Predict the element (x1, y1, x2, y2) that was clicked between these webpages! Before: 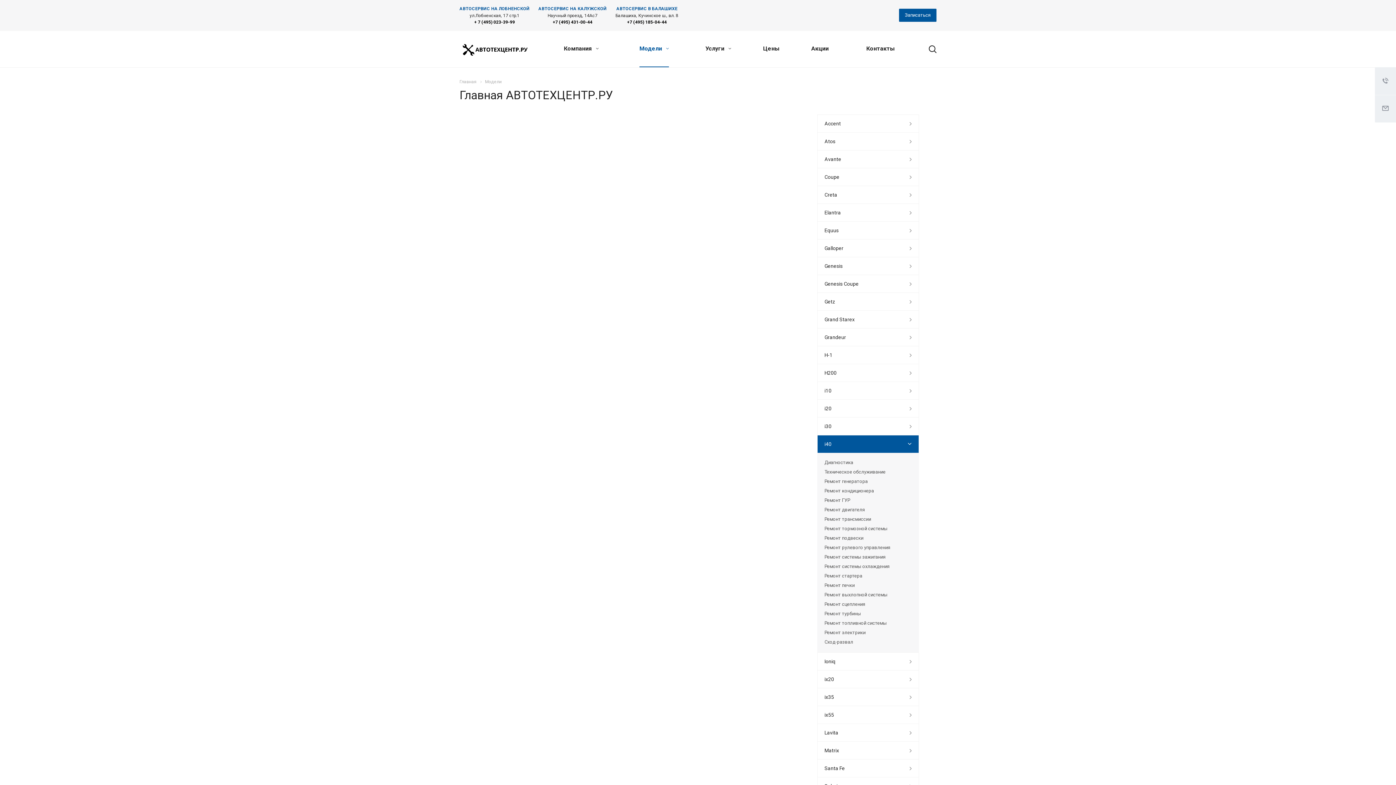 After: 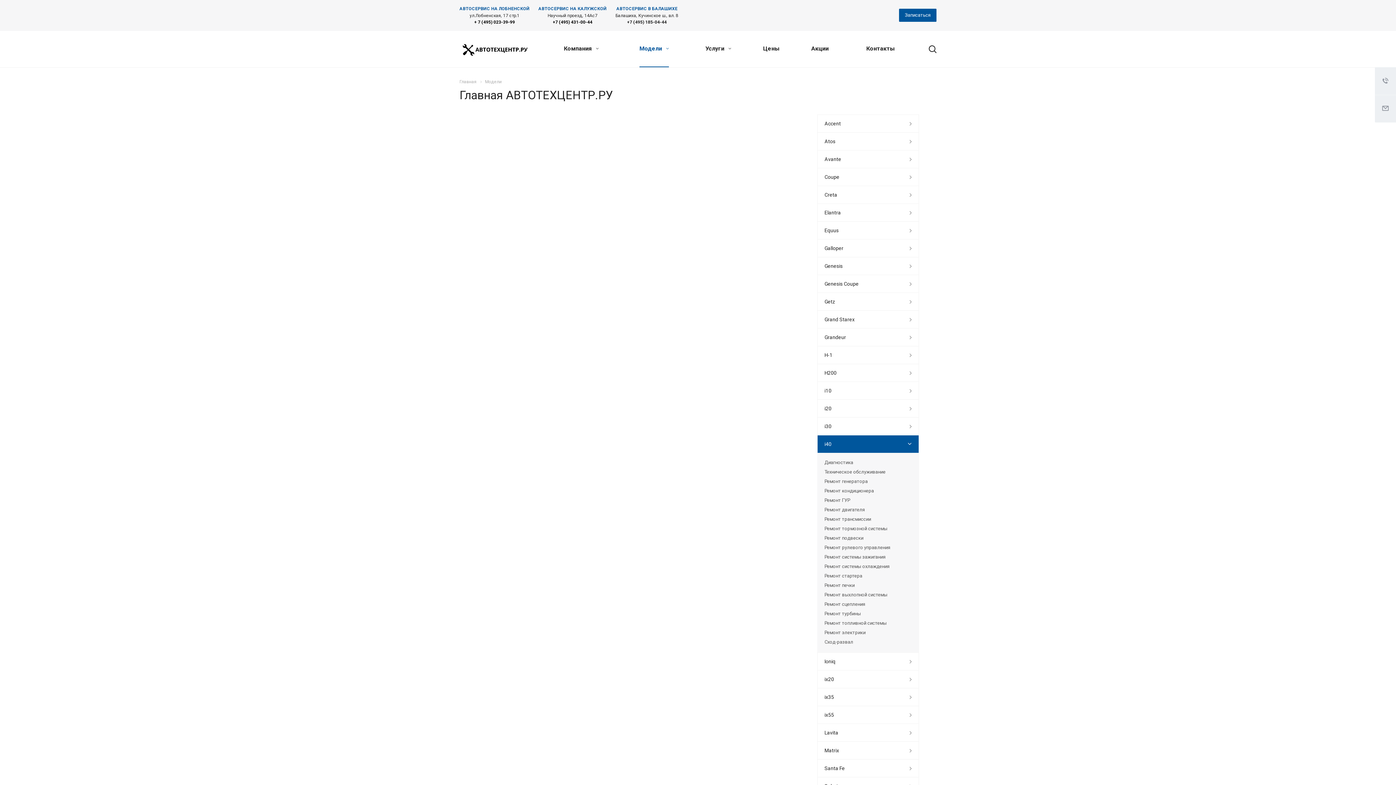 Action: label: +7 (495) 185-04-44 bbox: (627, 19, 666, 24)